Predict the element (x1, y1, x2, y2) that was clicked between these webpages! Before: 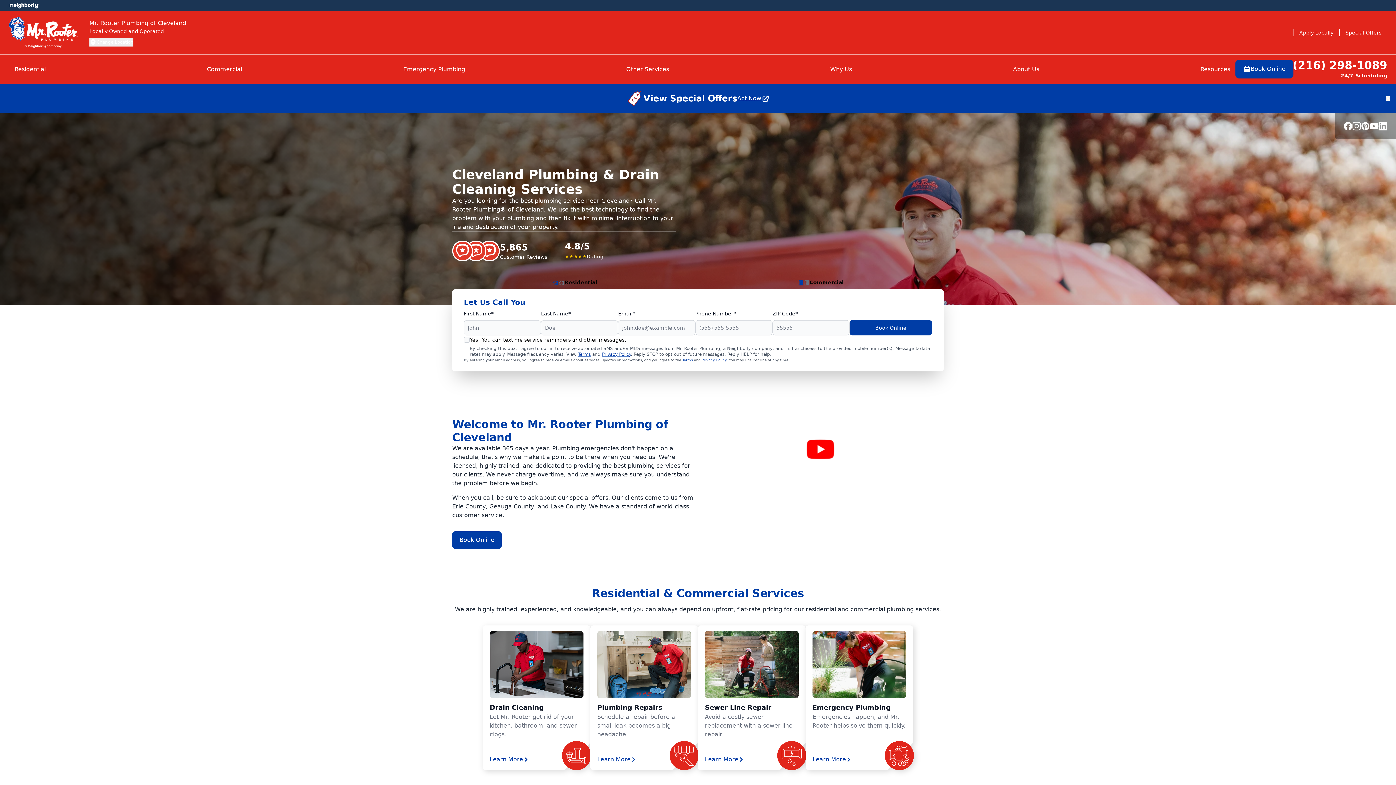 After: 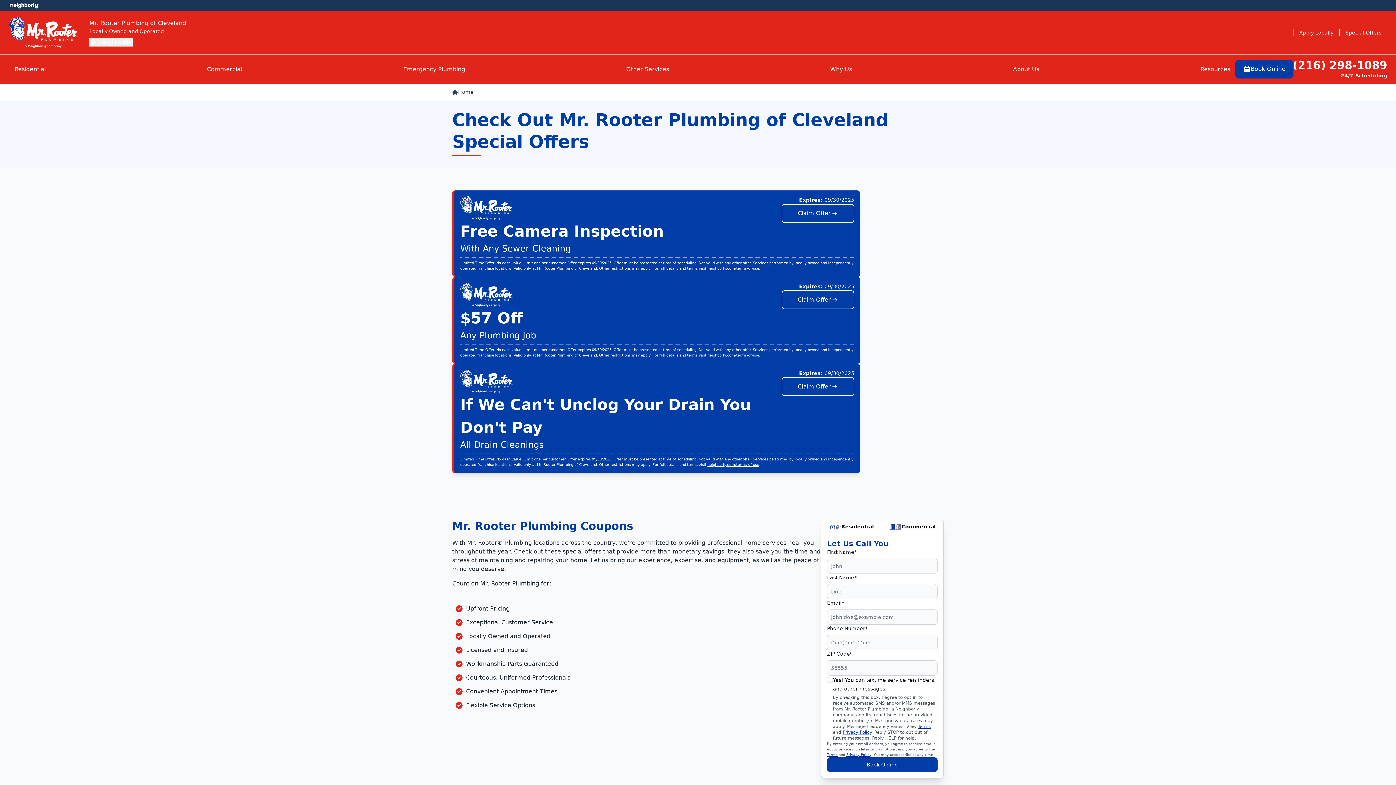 Action: label: Special Offers bbox: (1340, 28, 1387, 36)